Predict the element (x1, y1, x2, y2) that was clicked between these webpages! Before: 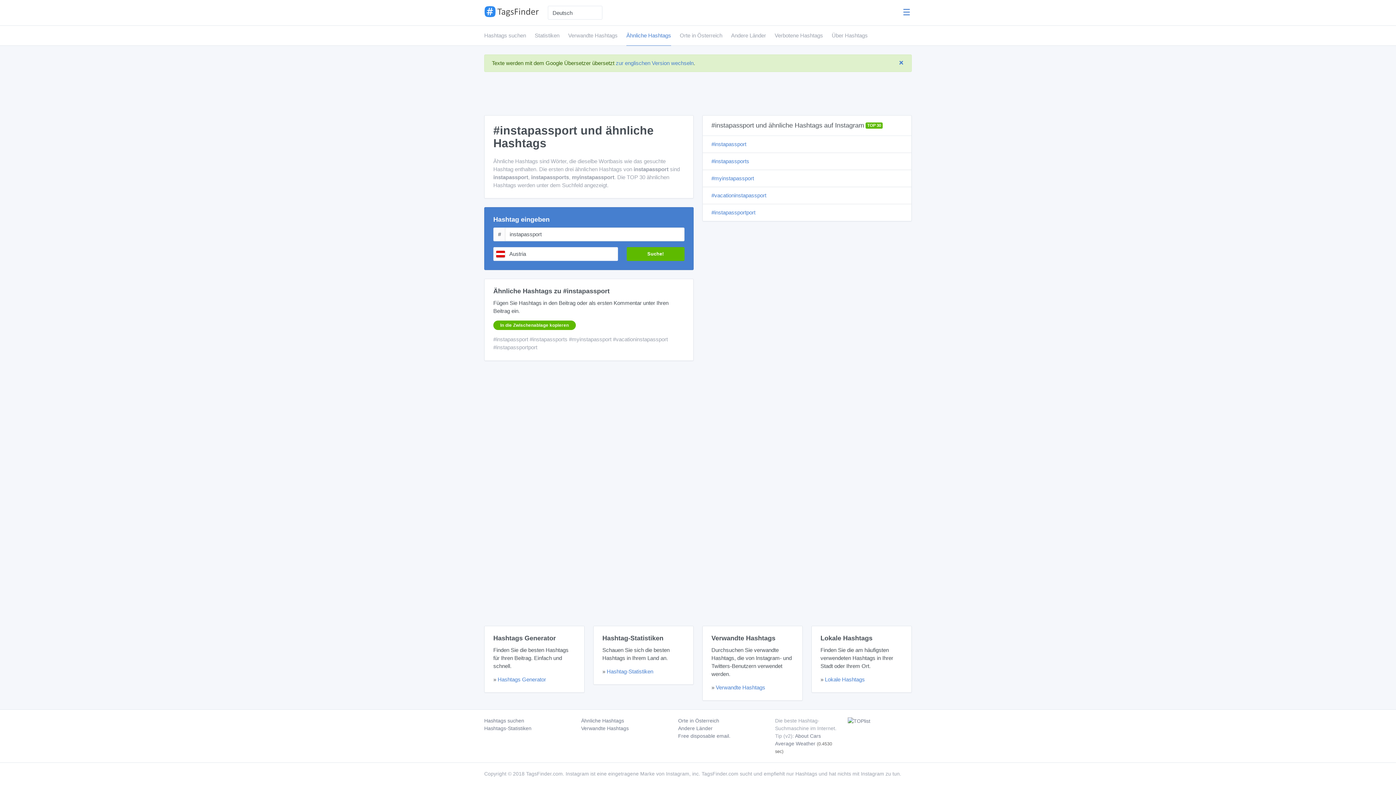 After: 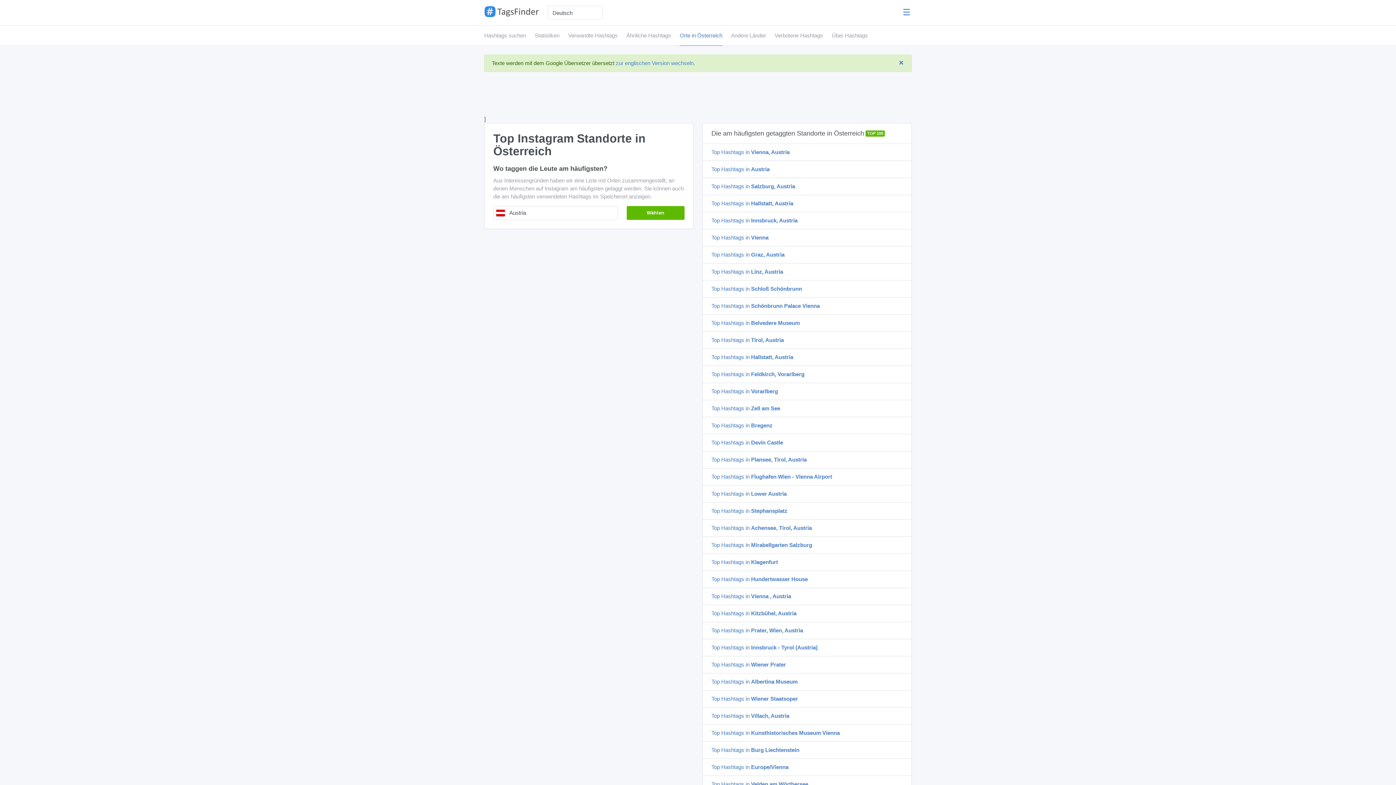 Action: bbox: (678, 718, 719, 724) label: Orte in Österreich